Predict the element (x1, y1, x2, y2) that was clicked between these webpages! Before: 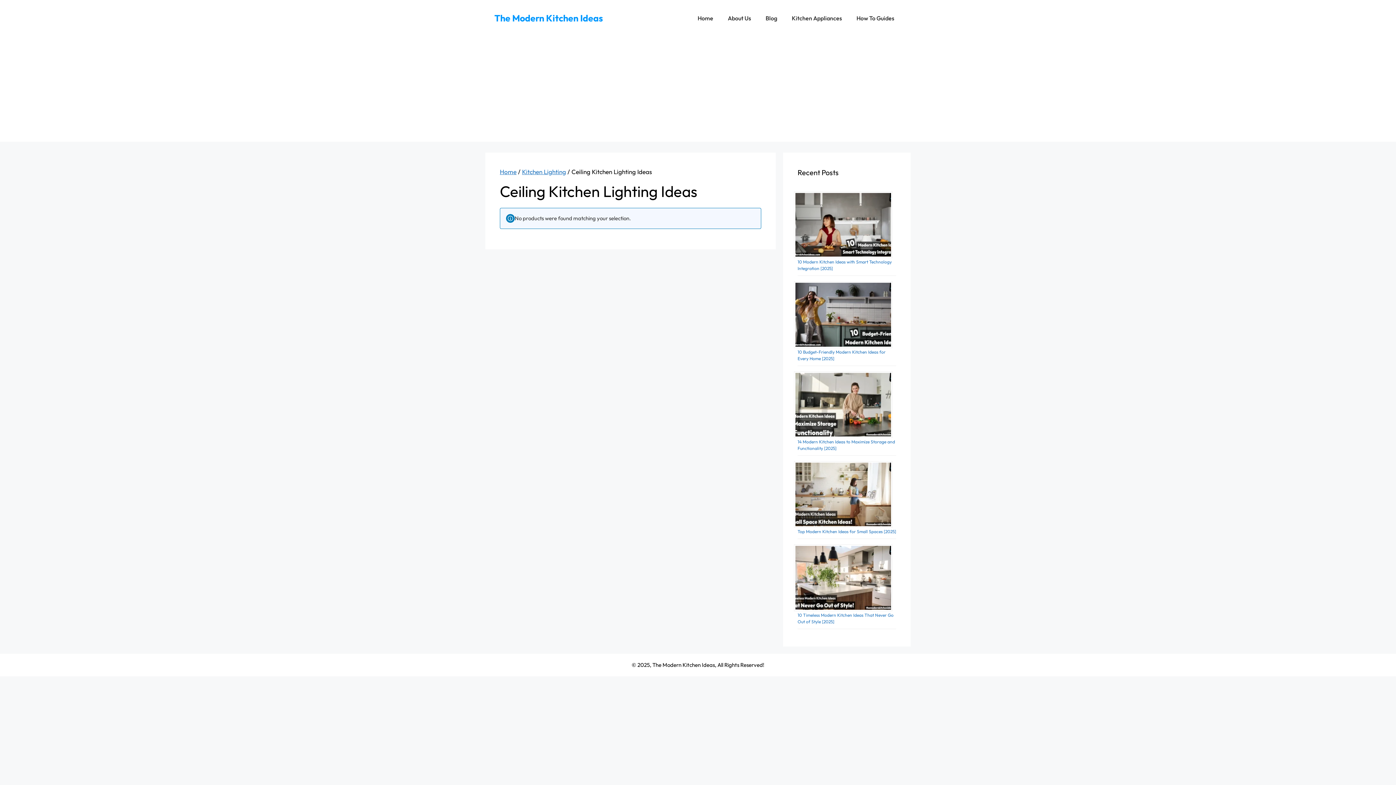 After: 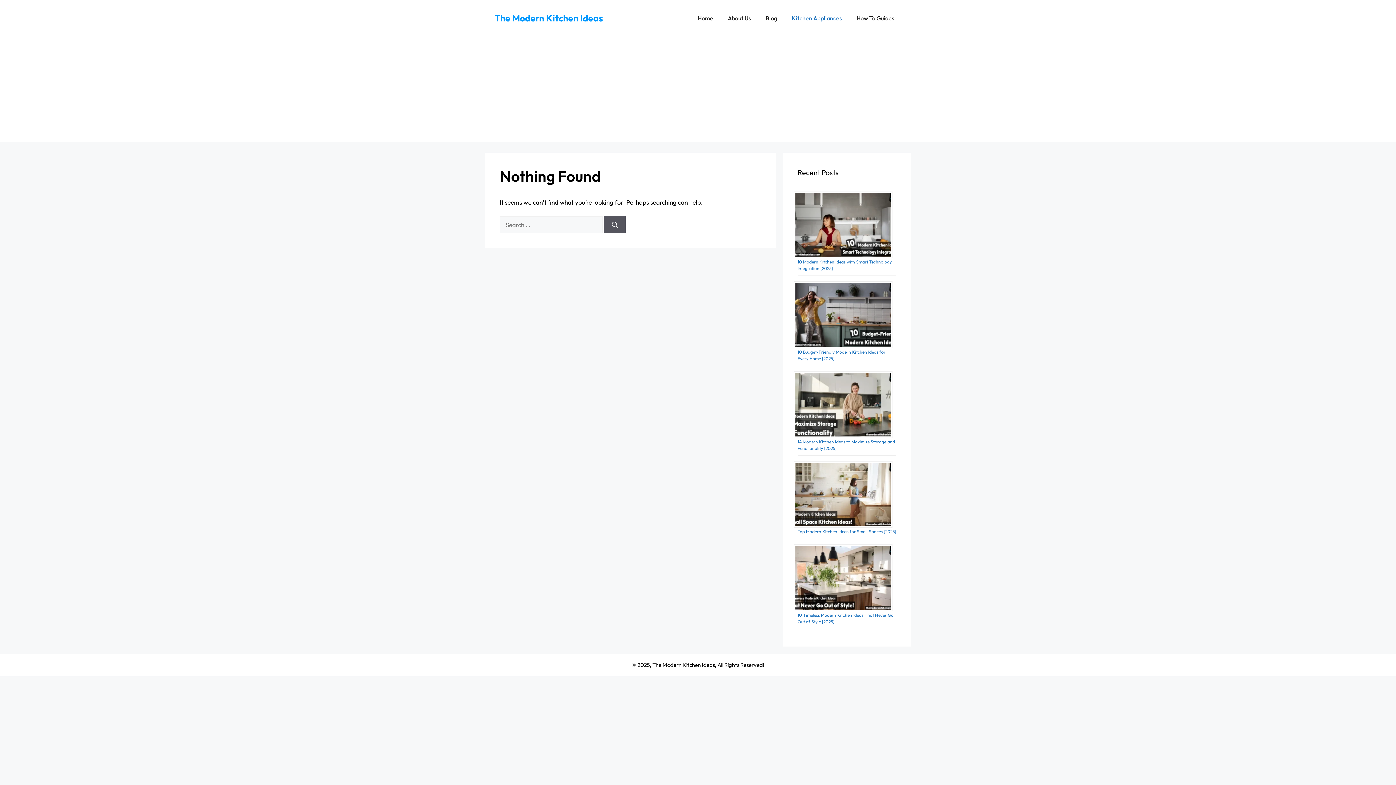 Action: label: Kitchen Appliances bbox: (784, 7, 849, 29)